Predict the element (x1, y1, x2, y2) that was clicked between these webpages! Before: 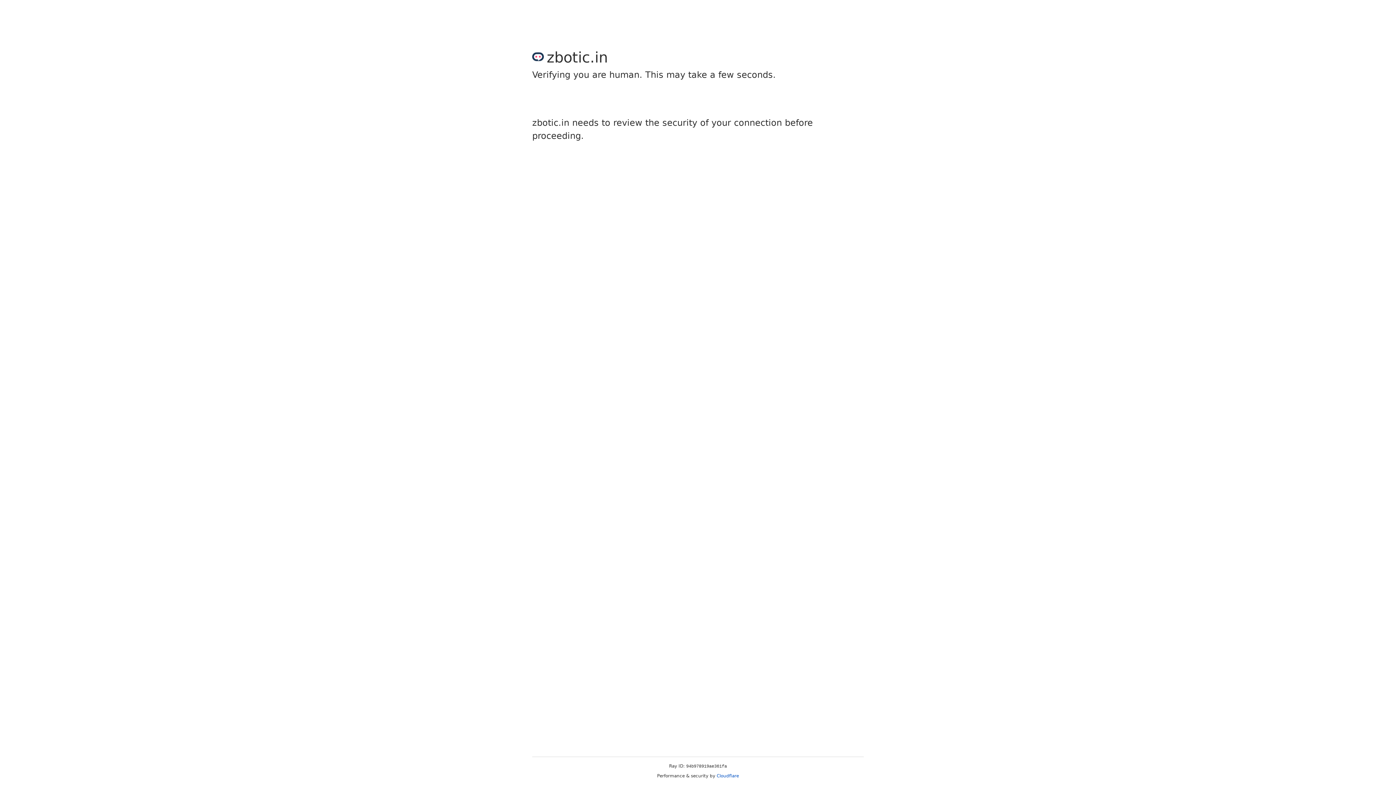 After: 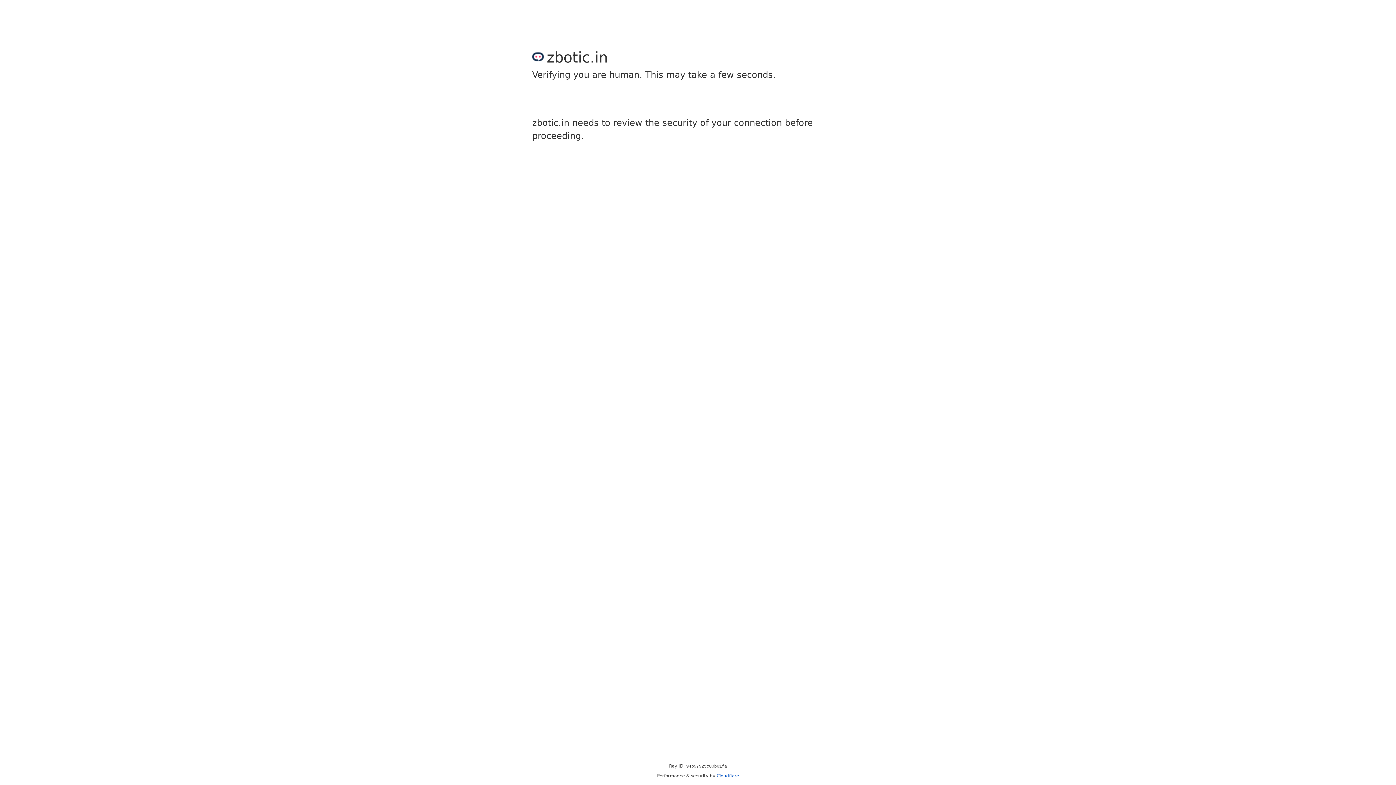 Action: bbox: (716, 773, 739, 778) label: Cloudflare